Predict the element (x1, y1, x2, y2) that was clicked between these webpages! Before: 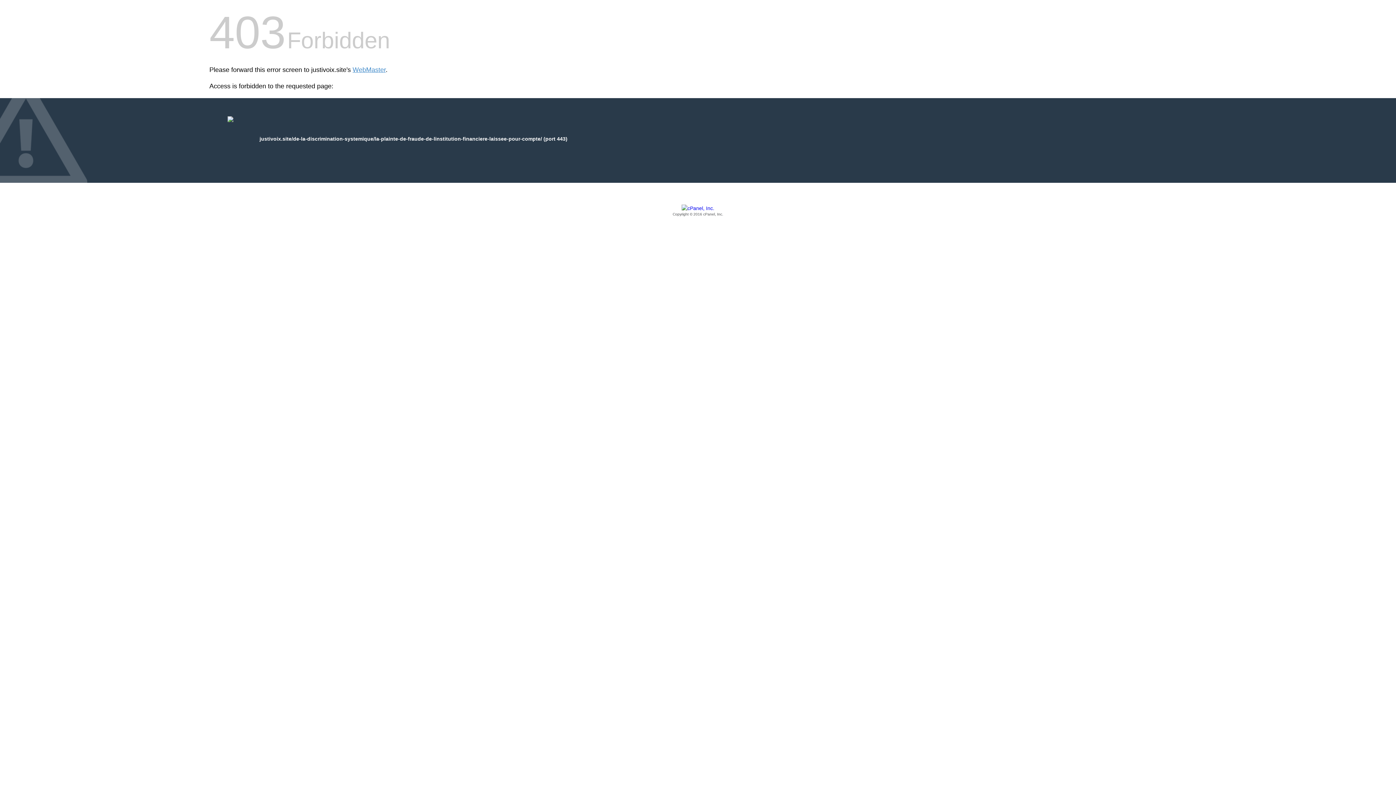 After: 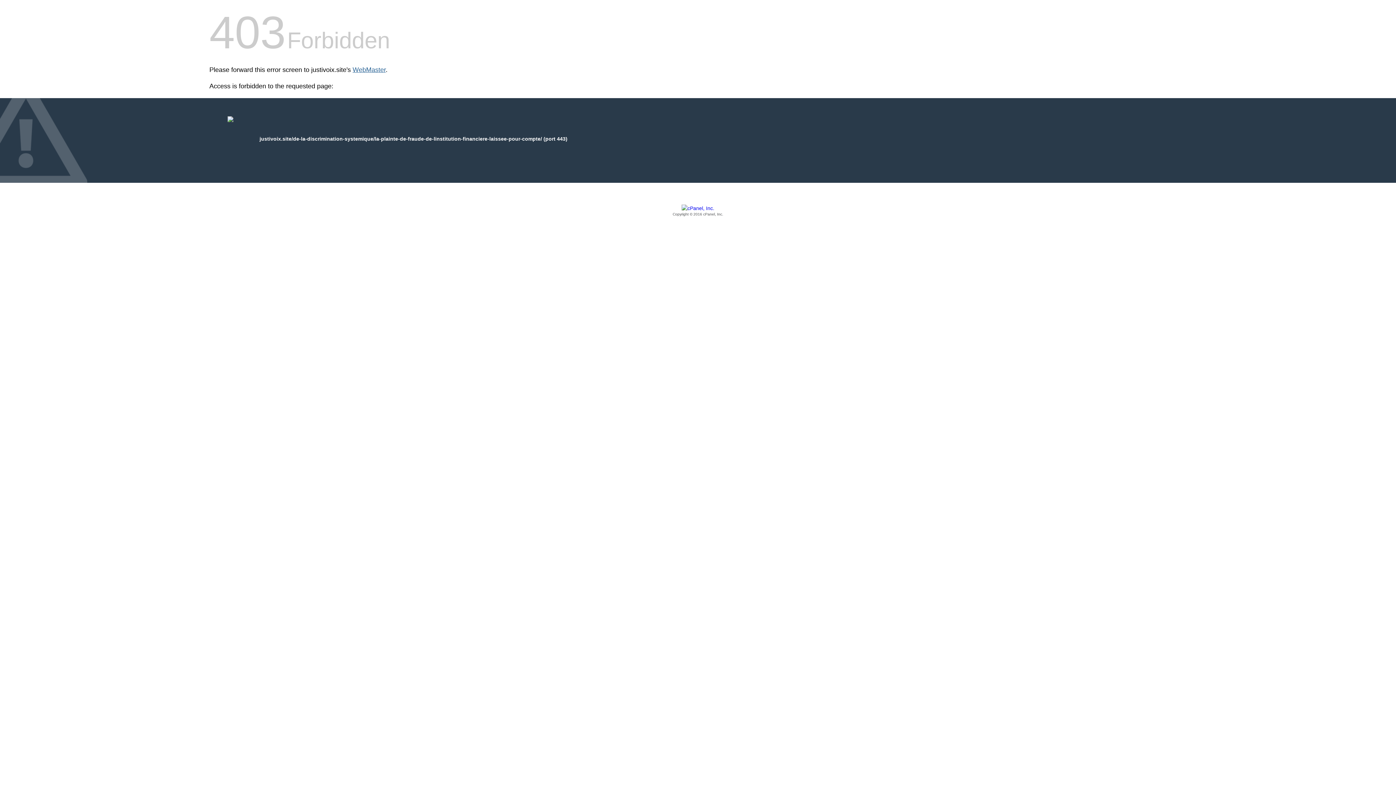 Action: label: WebMaster bbox: (352, 66, 385, 73)